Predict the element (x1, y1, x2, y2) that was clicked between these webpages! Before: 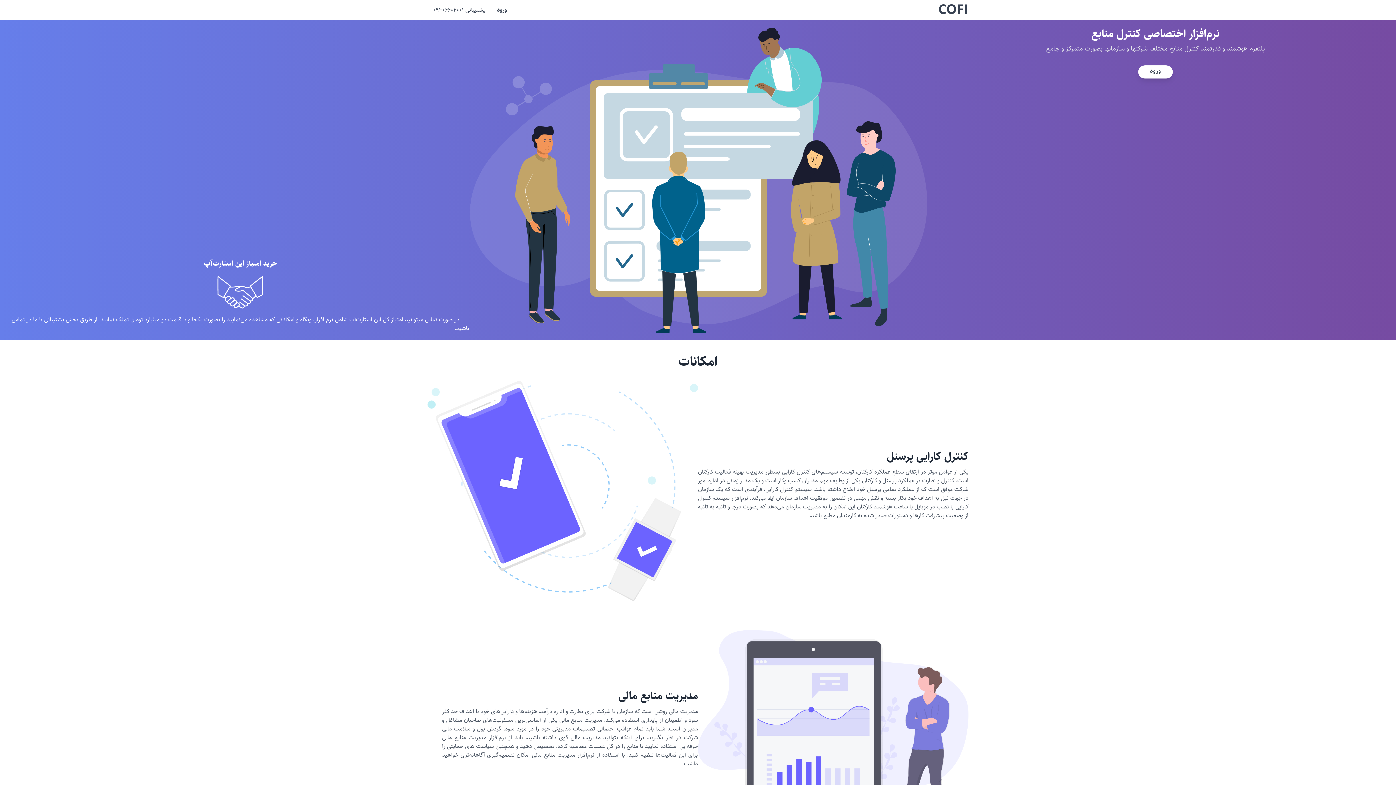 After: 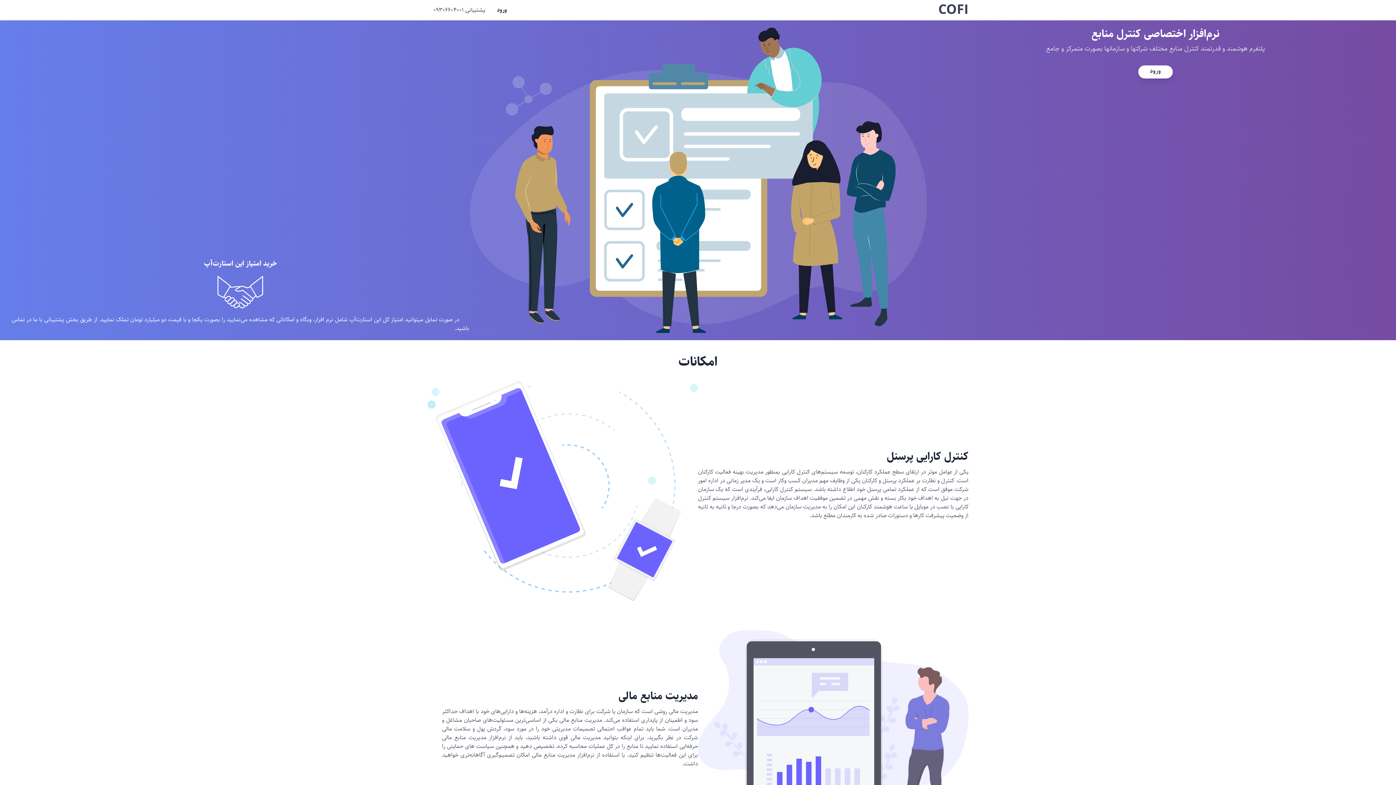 Action: bbox: (938, 2, 968, 17) label: COFI